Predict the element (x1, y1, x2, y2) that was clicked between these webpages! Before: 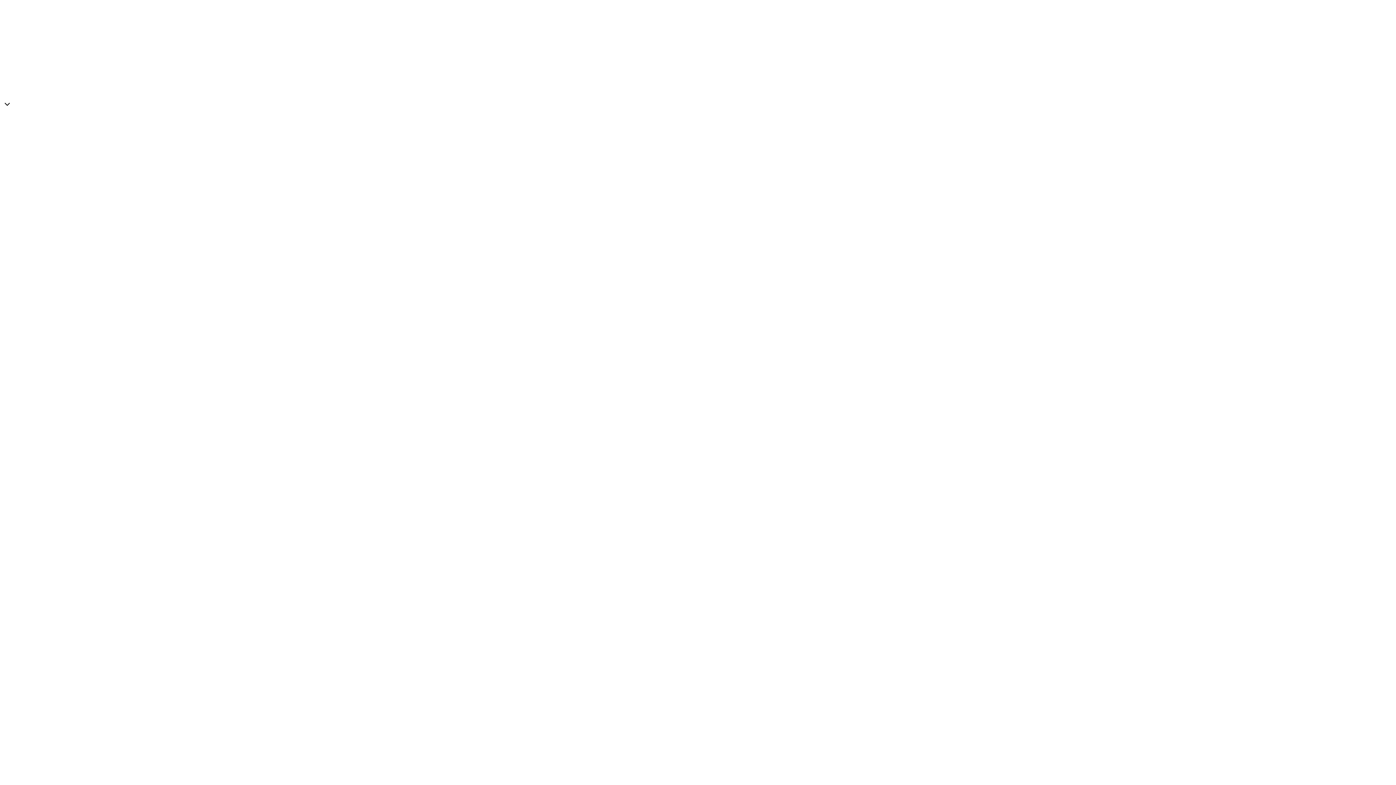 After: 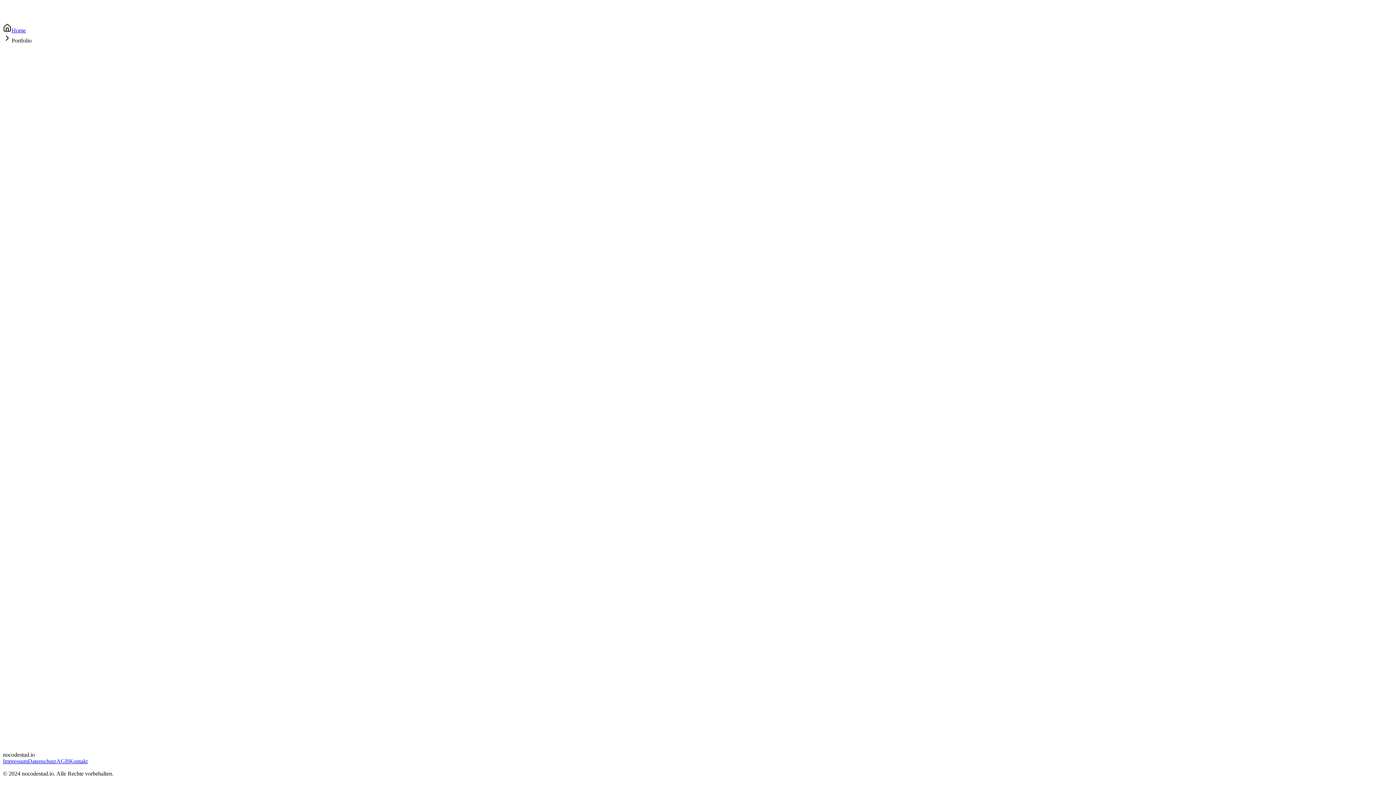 Action: bbox: (2, 103, 45, 110) label: Portfolio ansehen